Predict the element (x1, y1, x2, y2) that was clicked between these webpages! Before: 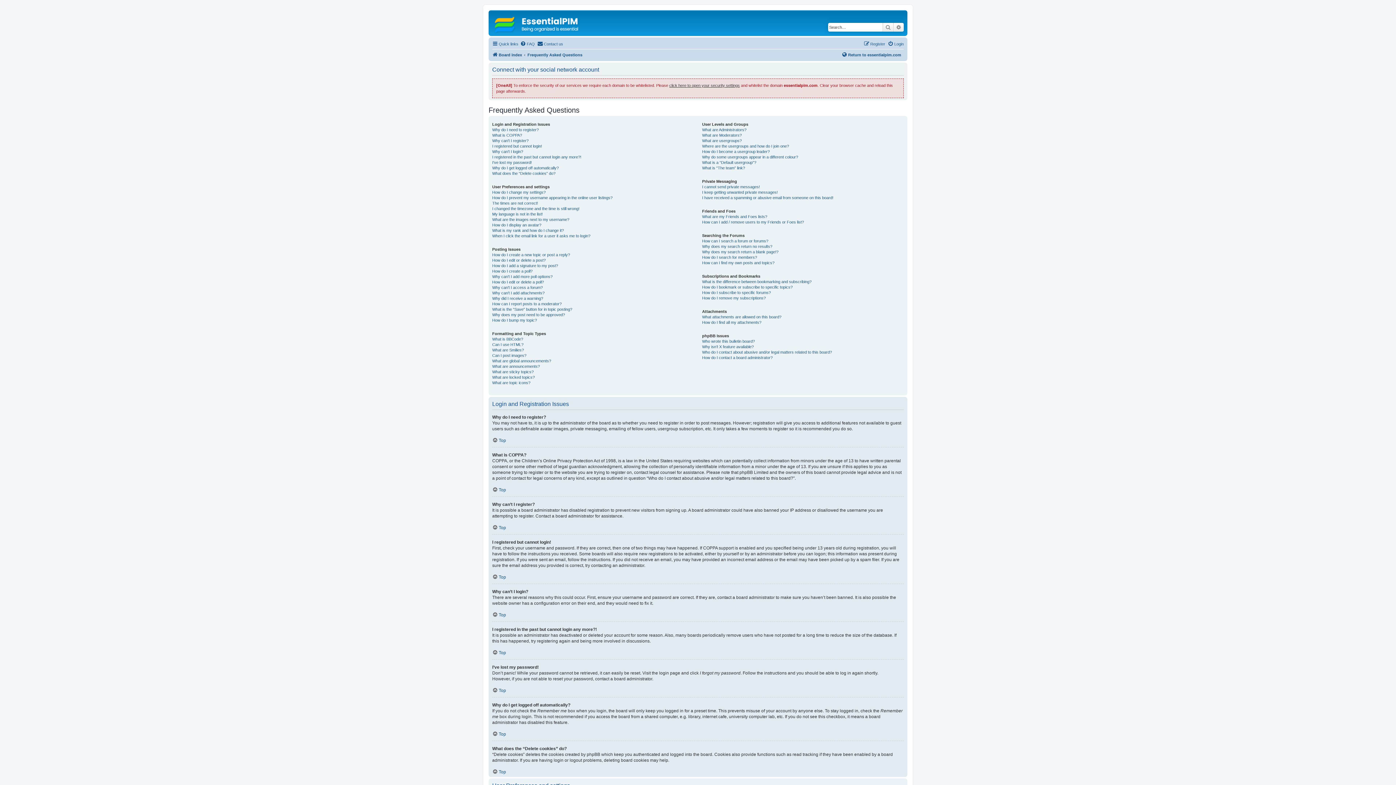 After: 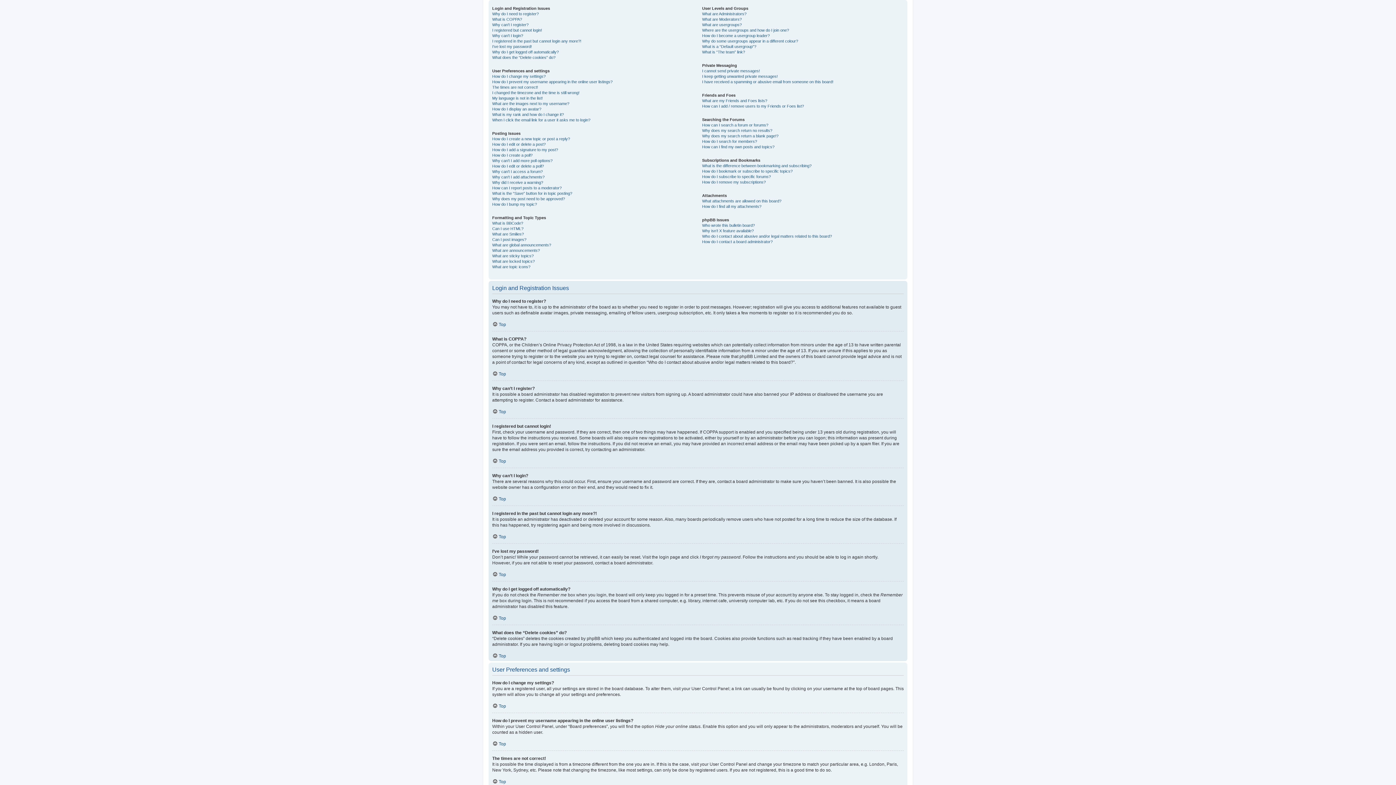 Action: bbox: (492, 731, 506, 737) label: Top